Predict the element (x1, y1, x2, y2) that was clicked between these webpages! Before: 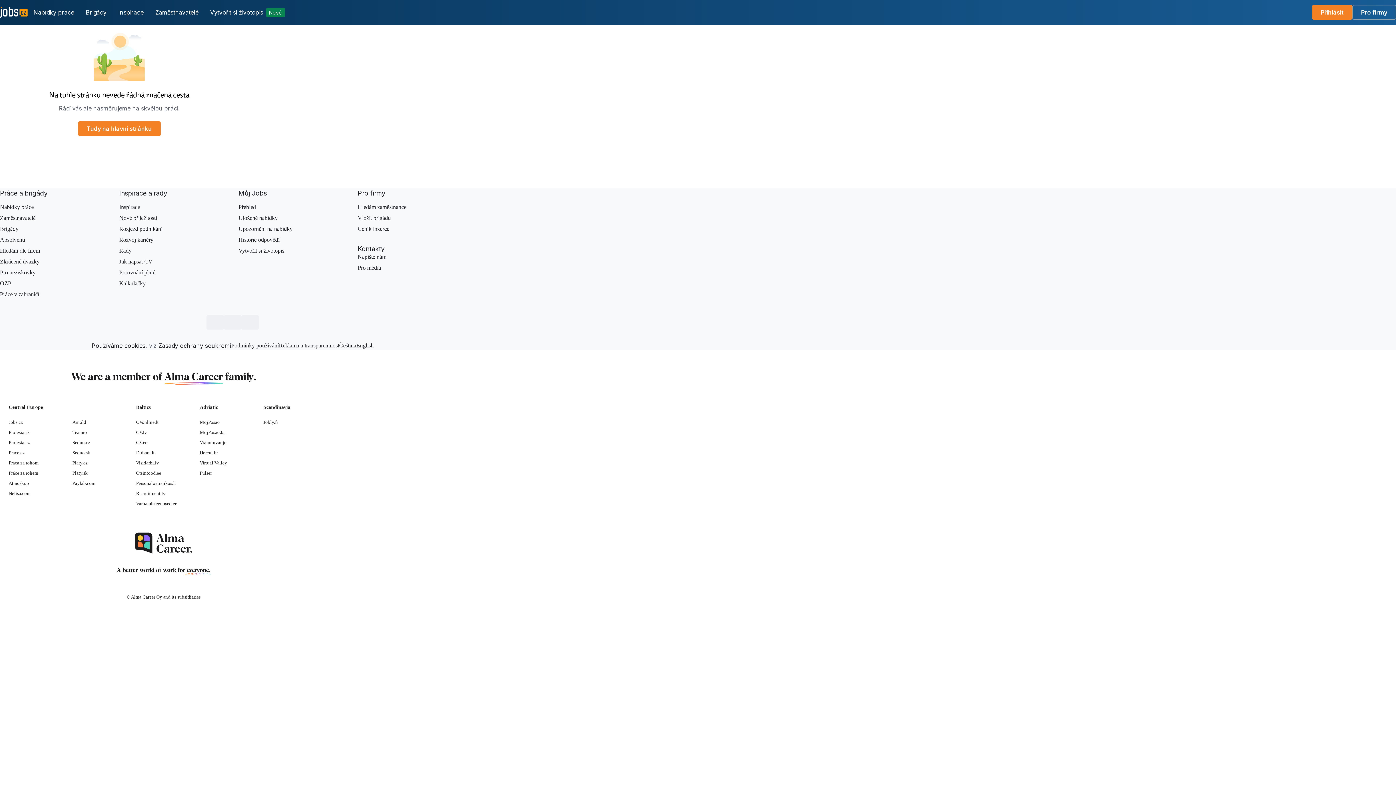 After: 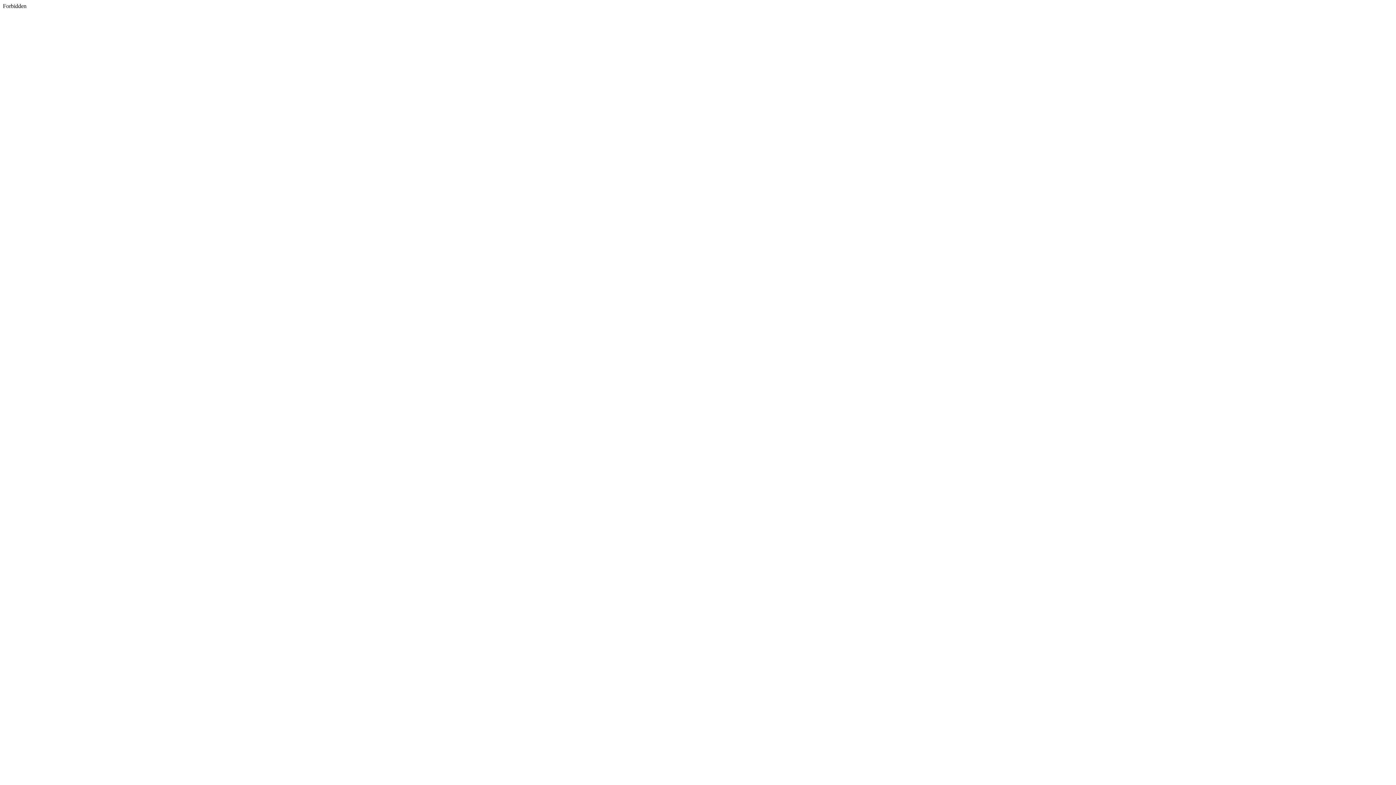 Action: label: Sledujte Jobs.cz na X bbox: (224, 315, 241, 329)